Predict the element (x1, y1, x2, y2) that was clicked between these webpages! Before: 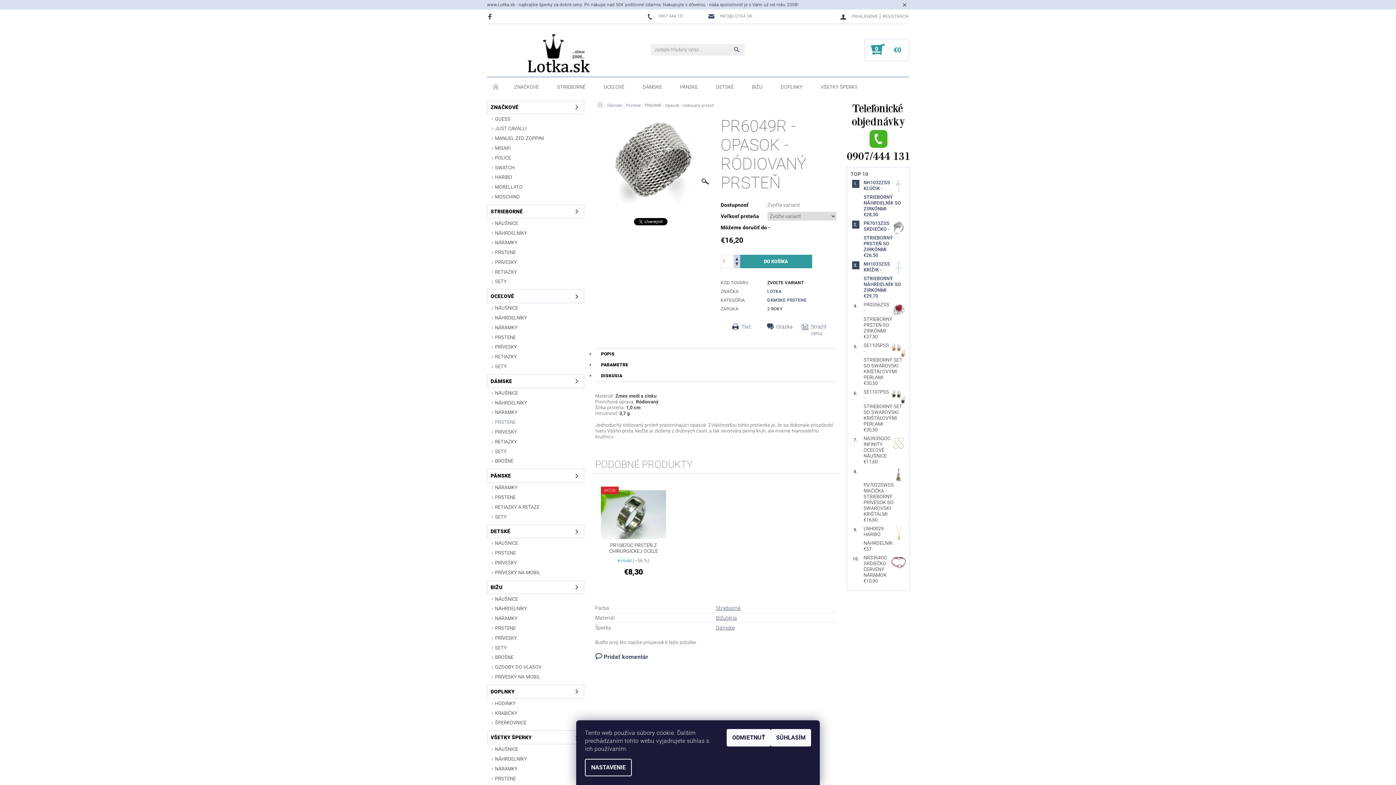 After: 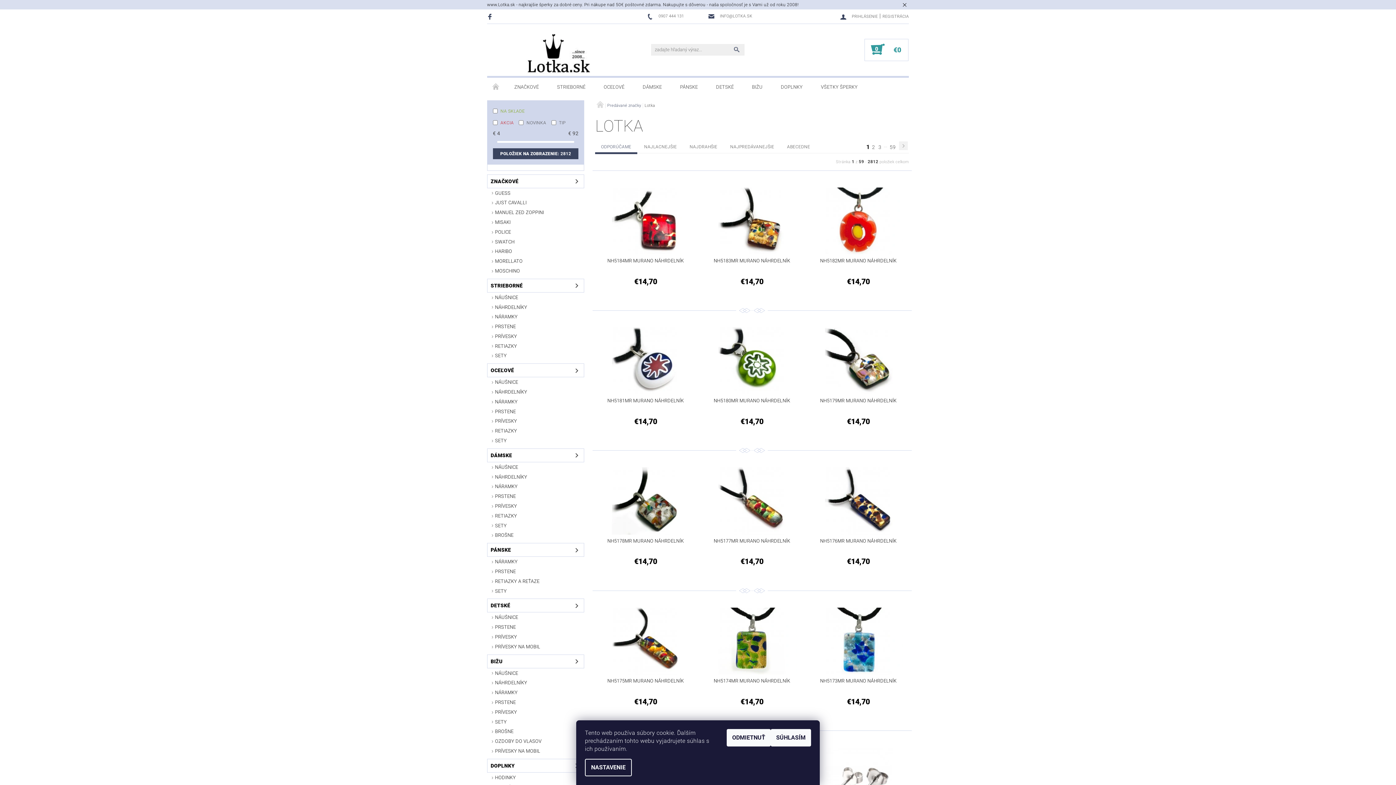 Action: bbox: (767, 288, 781, 294) label: LOTKA